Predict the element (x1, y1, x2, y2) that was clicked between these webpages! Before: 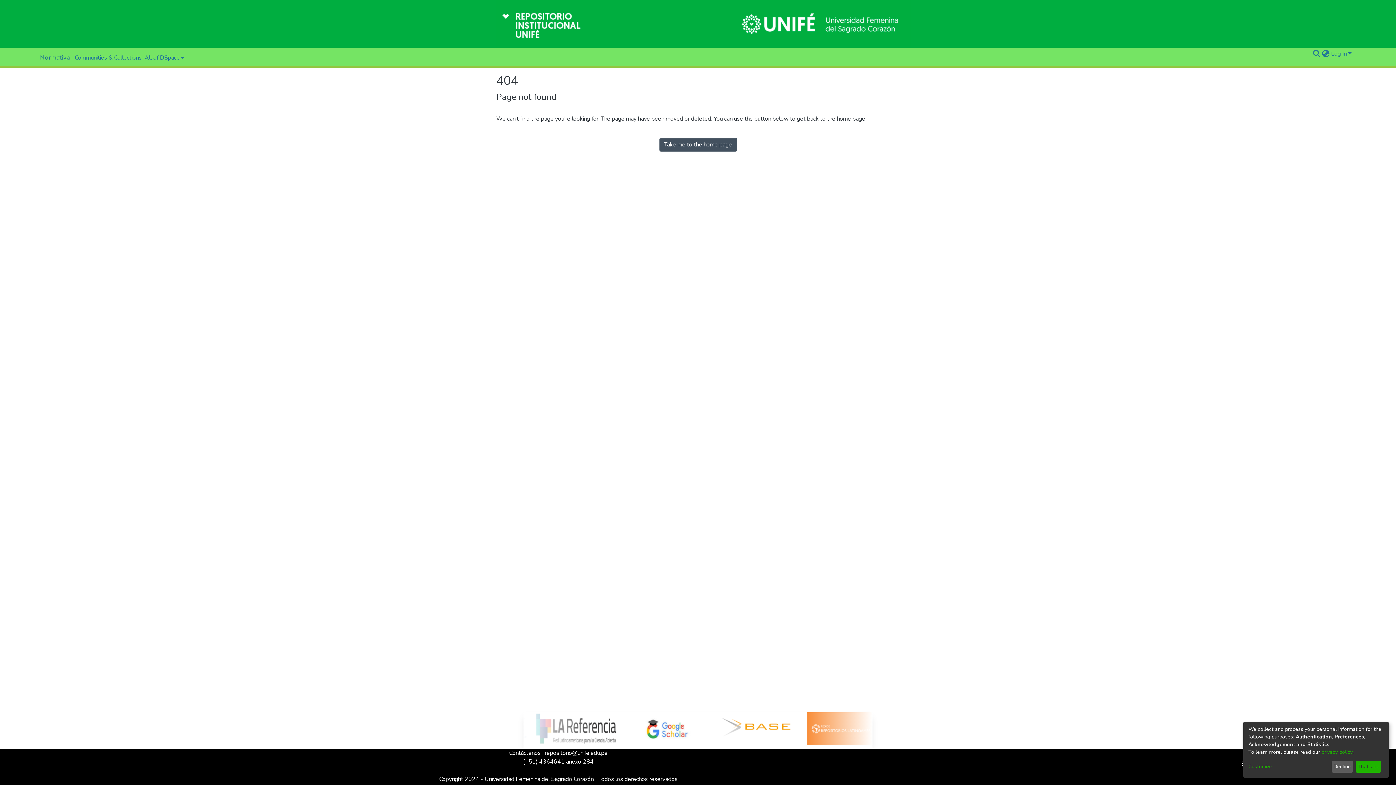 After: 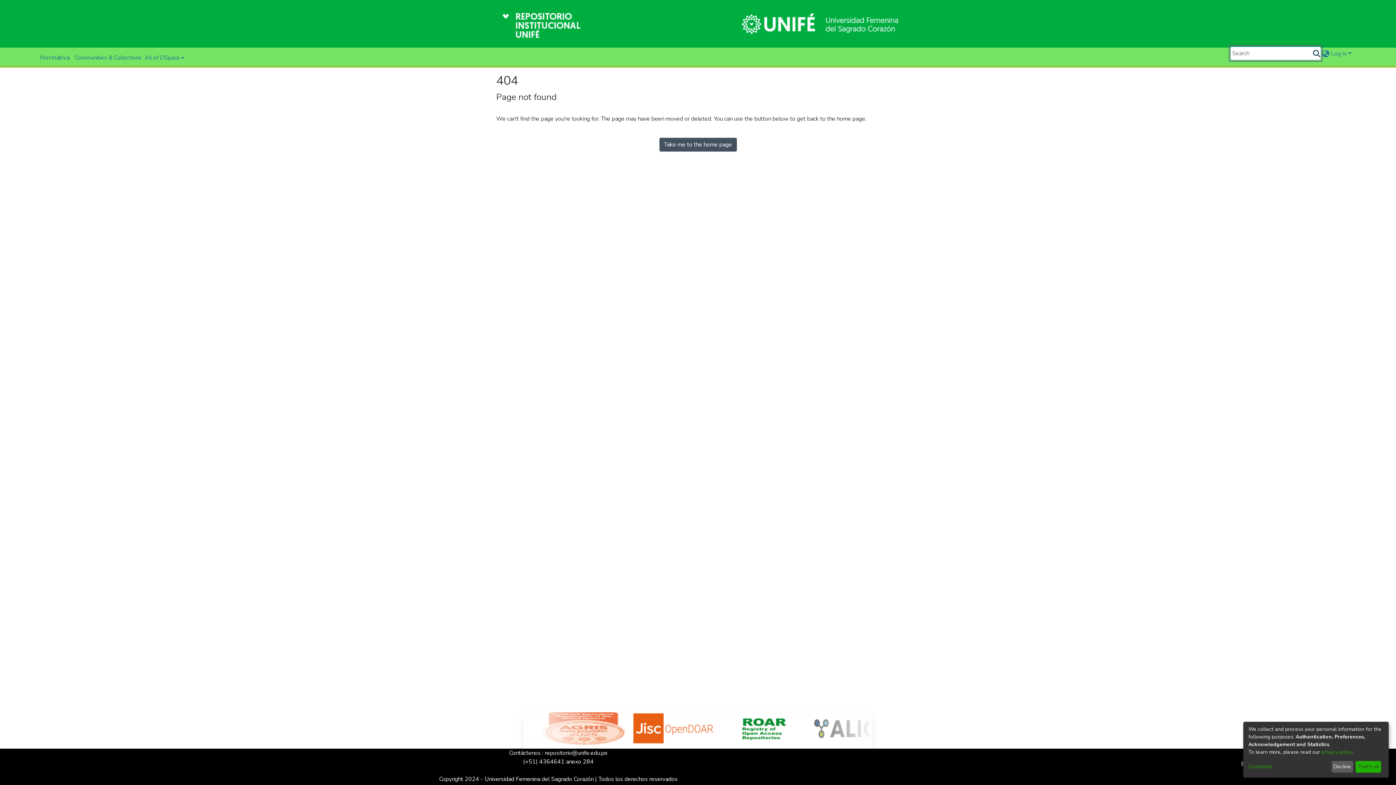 Action: bbox: (1312, 49, 1321, 58) label: Submit search